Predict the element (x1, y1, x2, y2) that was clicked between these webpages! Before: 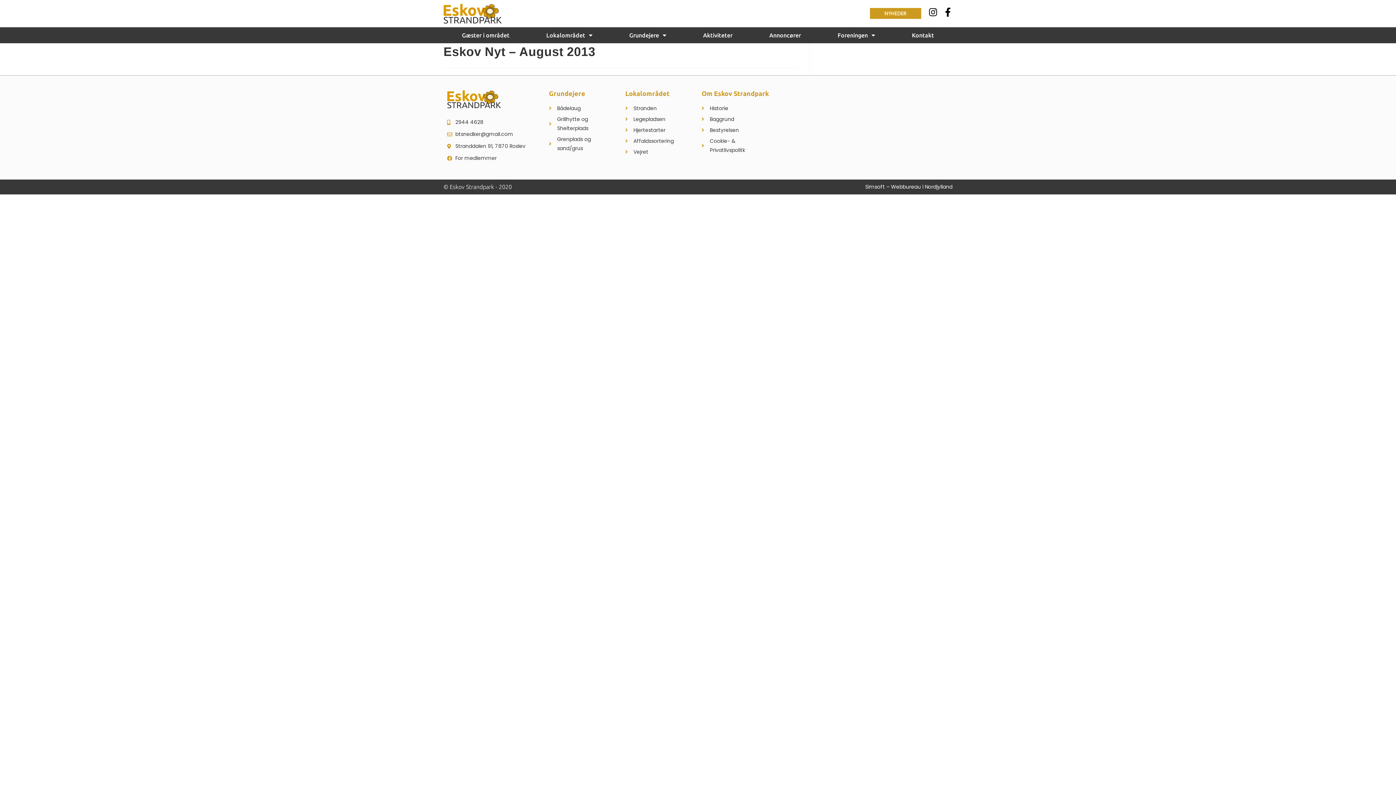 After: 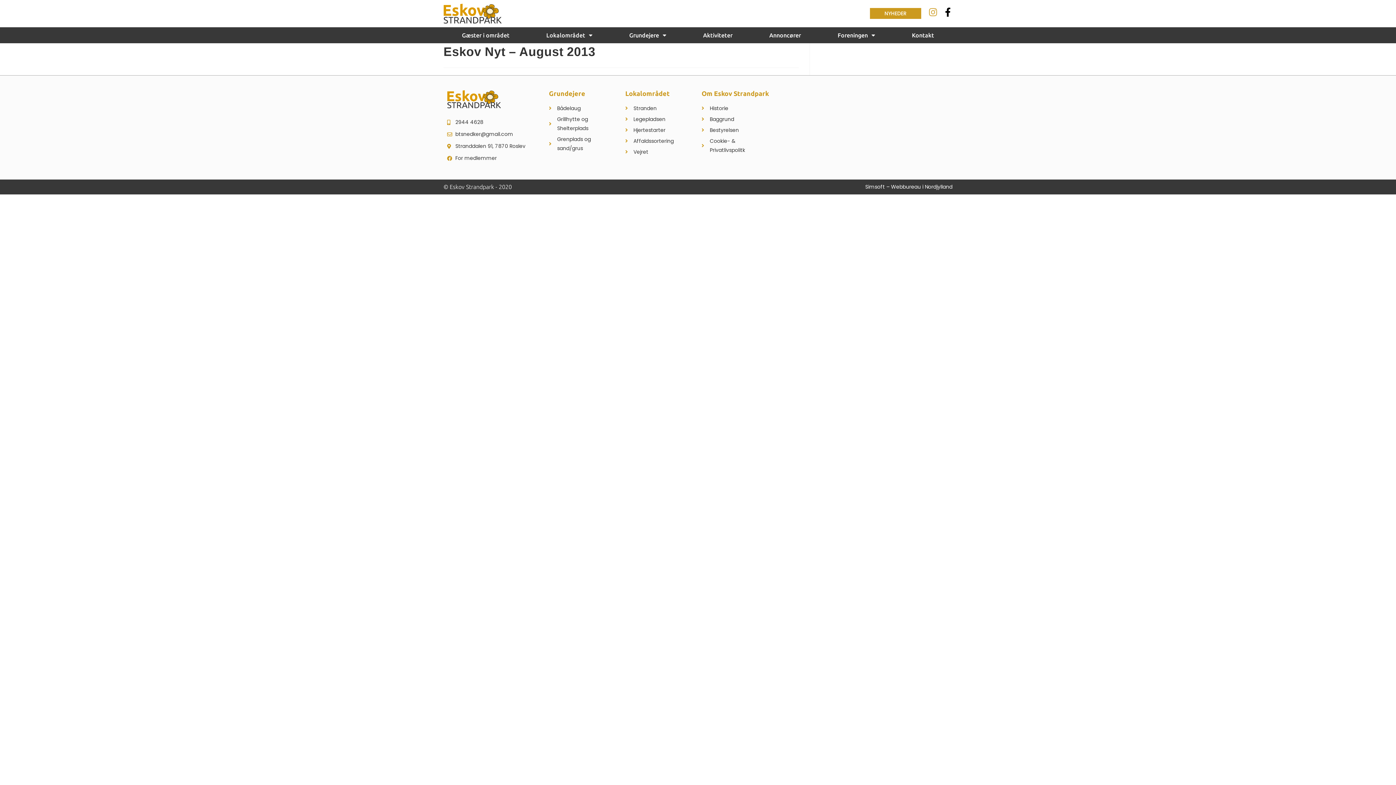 Action: label: Instagram bbox: (928, 7, 937, 16)